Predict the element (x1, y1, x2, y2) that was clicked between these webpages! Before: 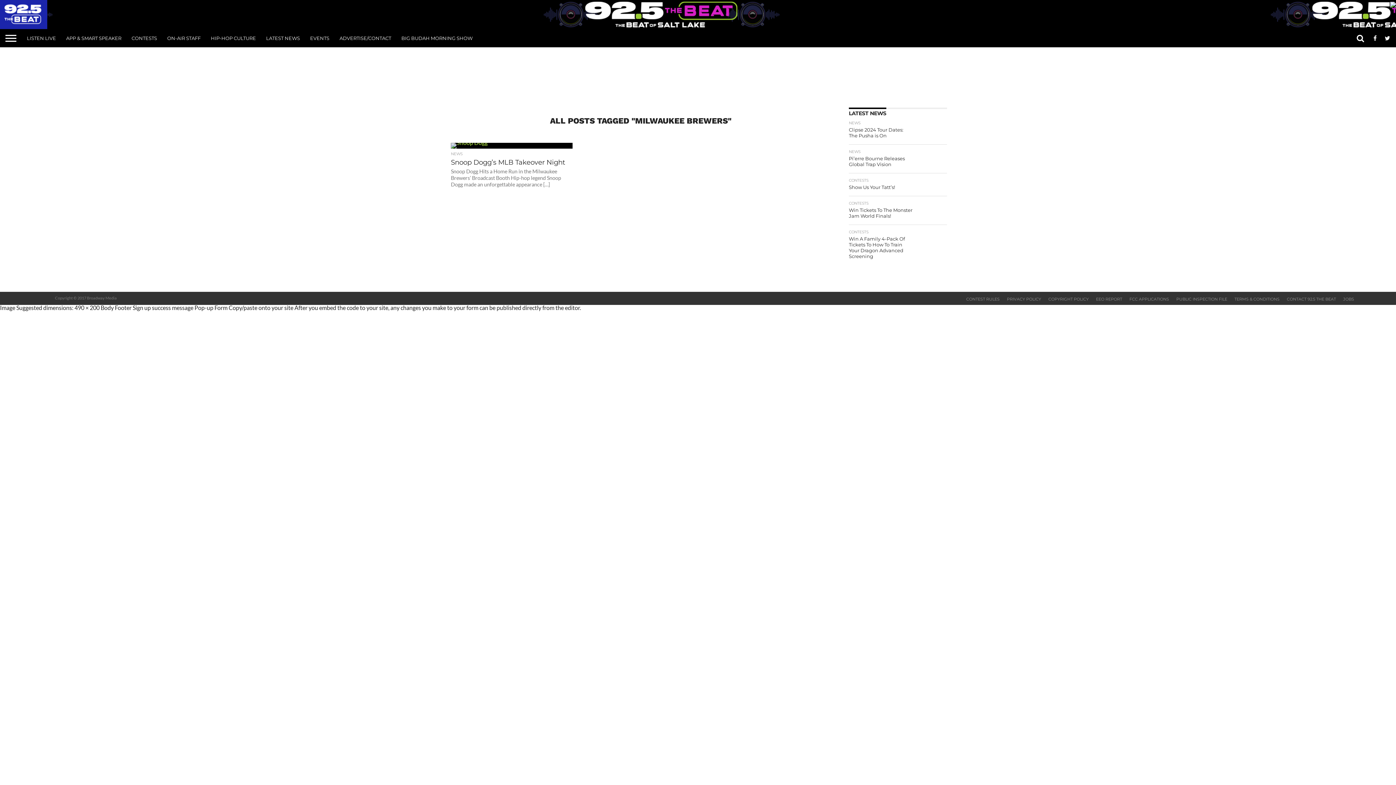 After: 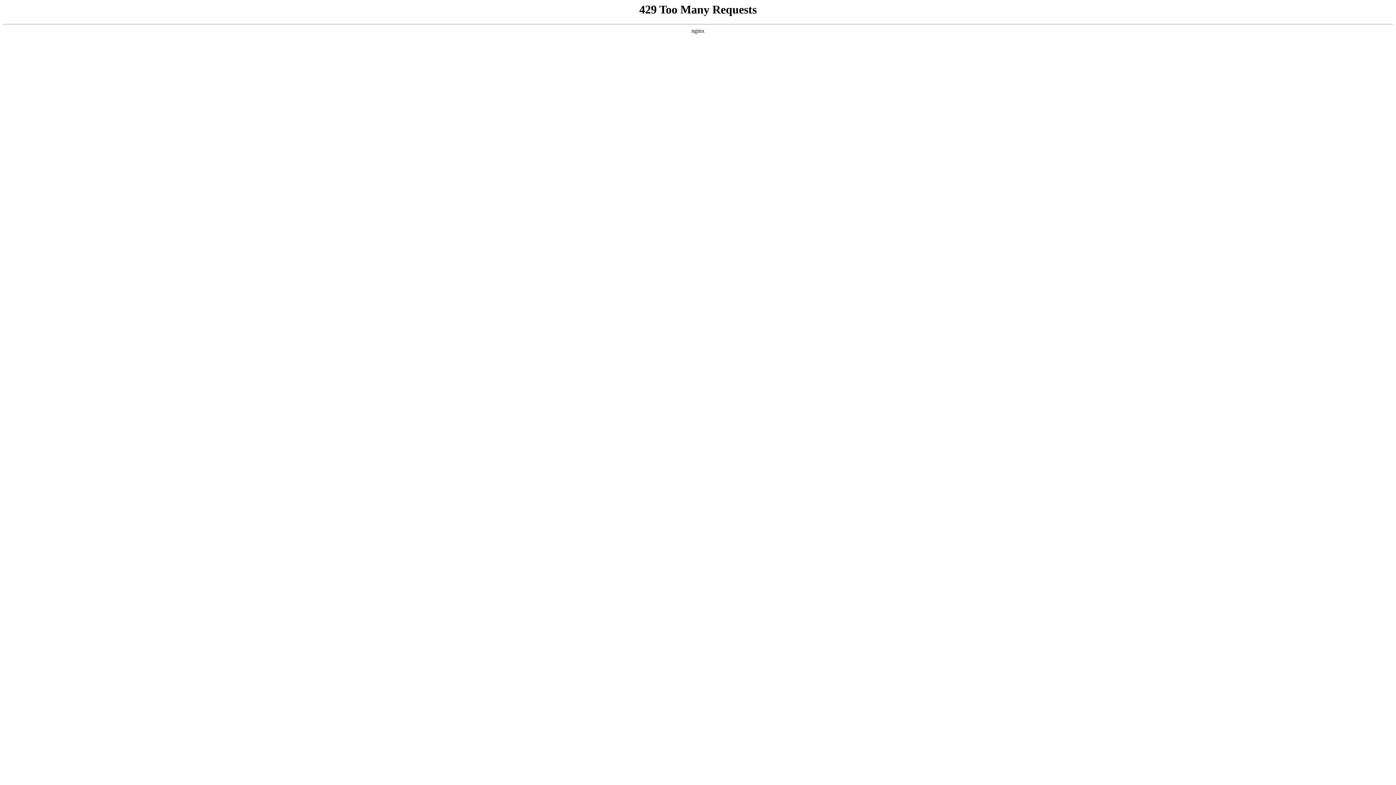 Action: bbox: (1048, 296, 1089, 301) label: COPYRIGHT POLICY